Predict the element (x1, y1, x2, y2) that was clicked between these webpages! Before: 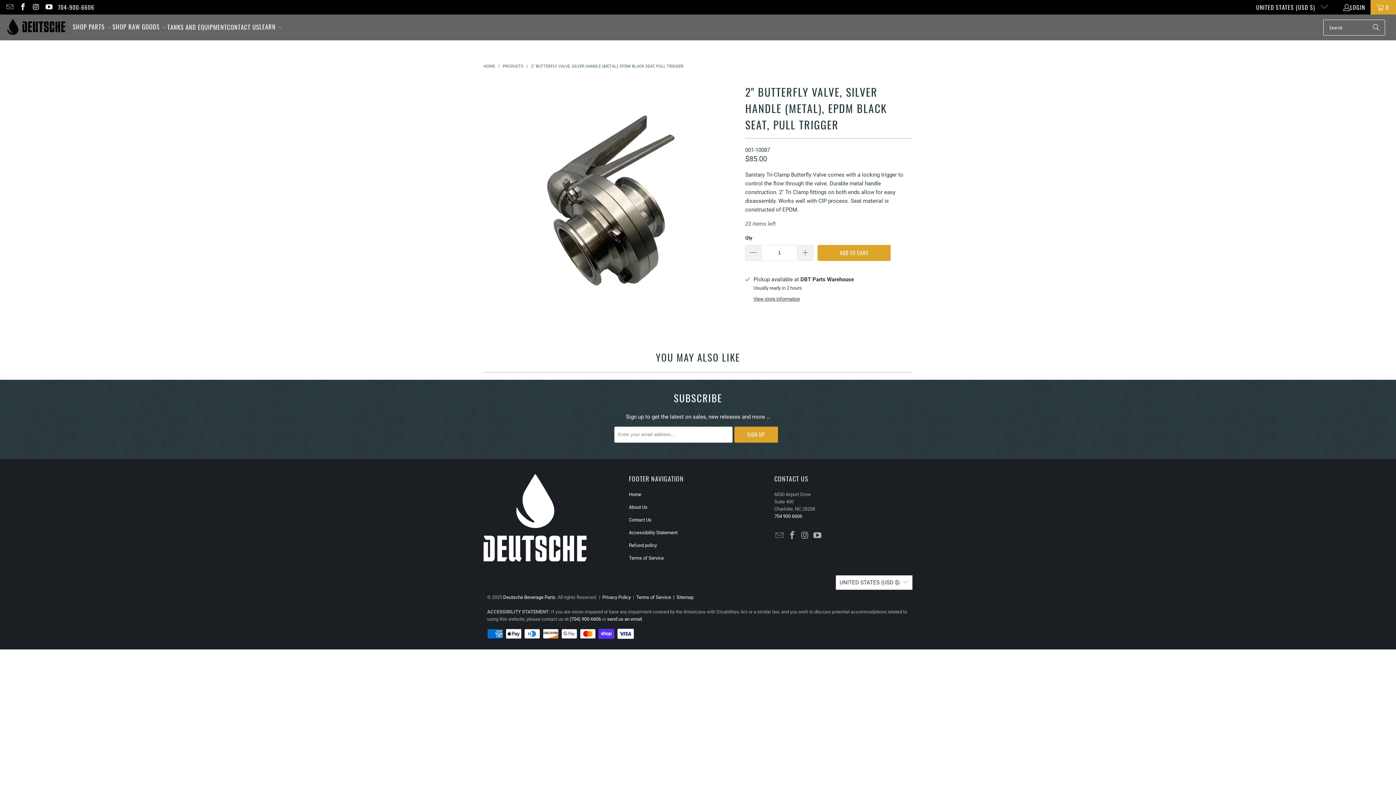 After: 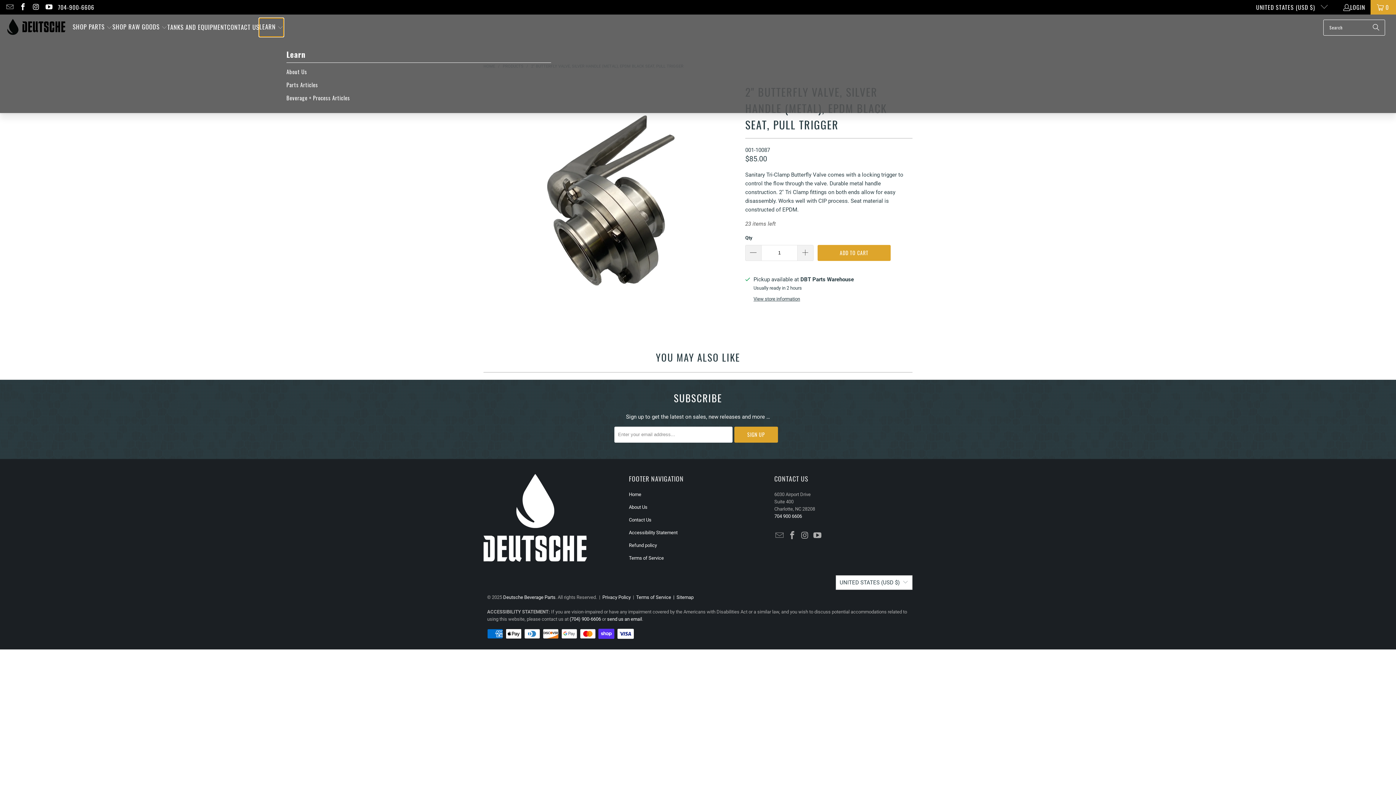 Action: label: LEARN  bbox: (259, 18, 283, 36)